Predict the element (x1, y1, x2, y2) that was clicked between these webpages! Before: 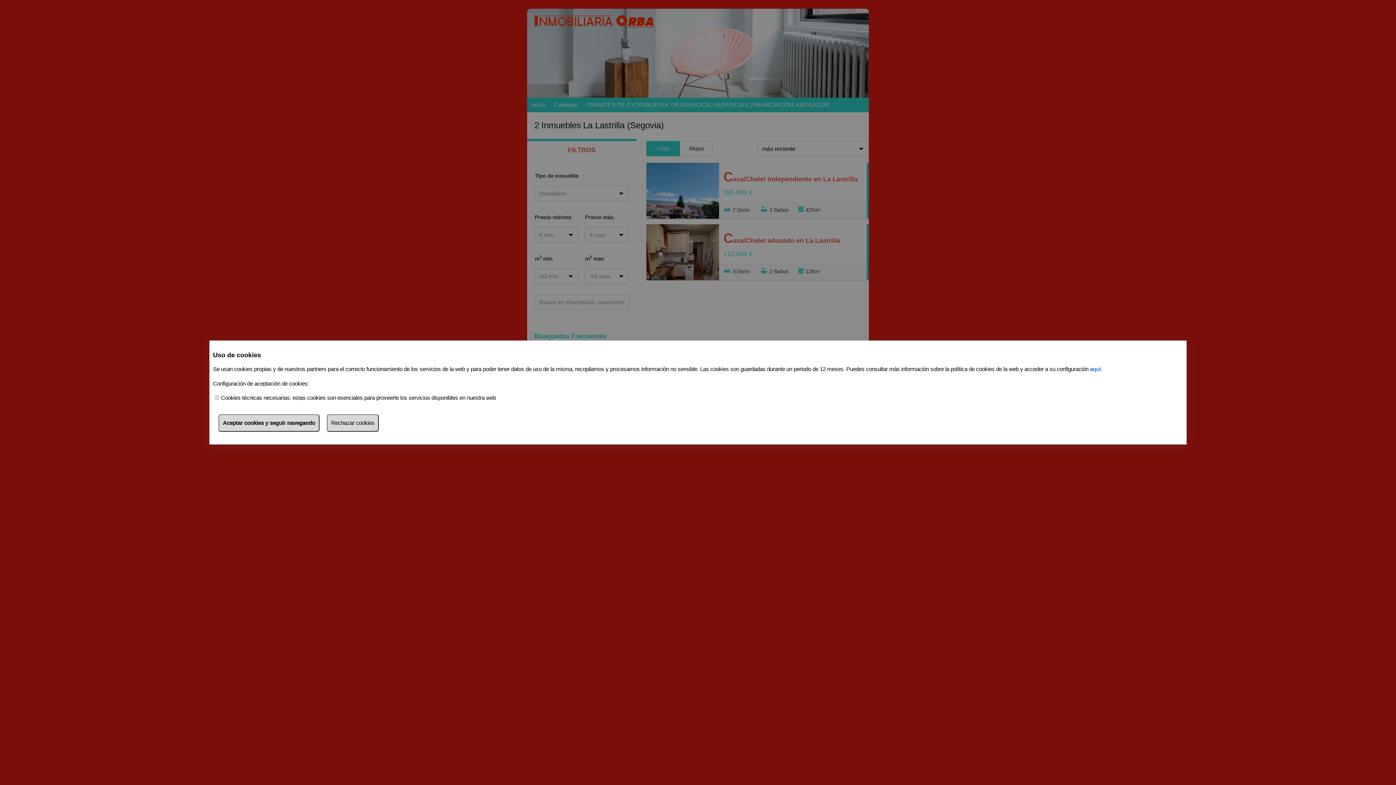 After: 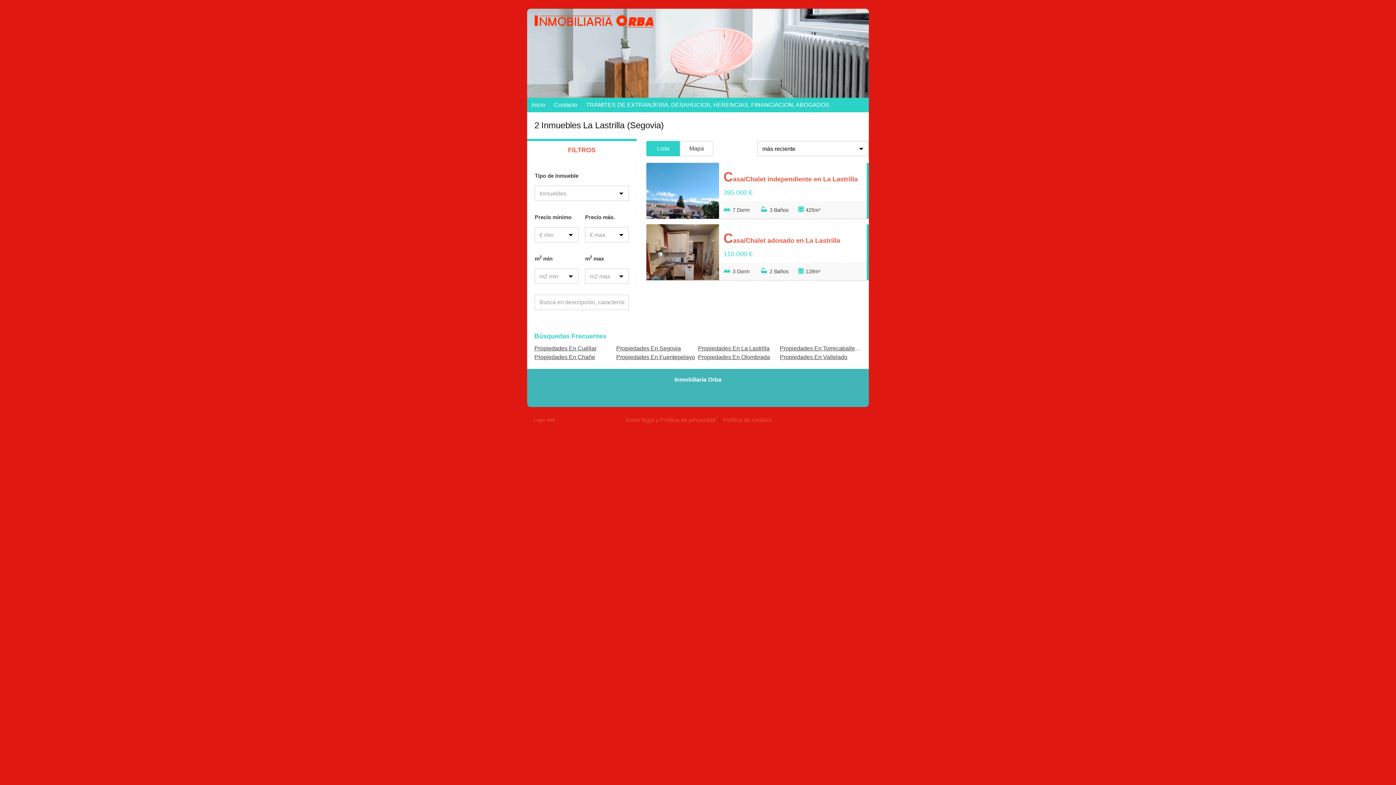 Action: bbox: (218, 414, 319, 431) label: Aceptar cookies y seguir navegando